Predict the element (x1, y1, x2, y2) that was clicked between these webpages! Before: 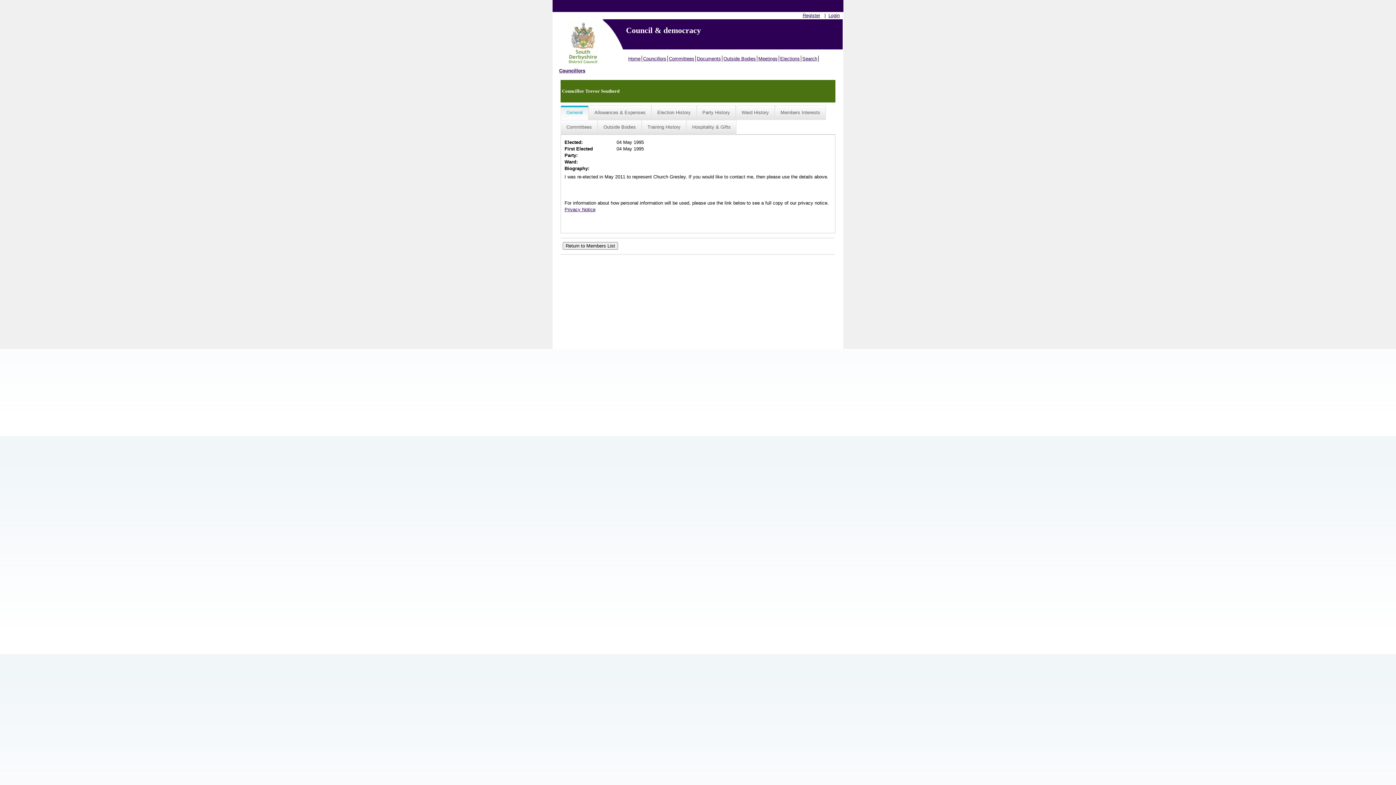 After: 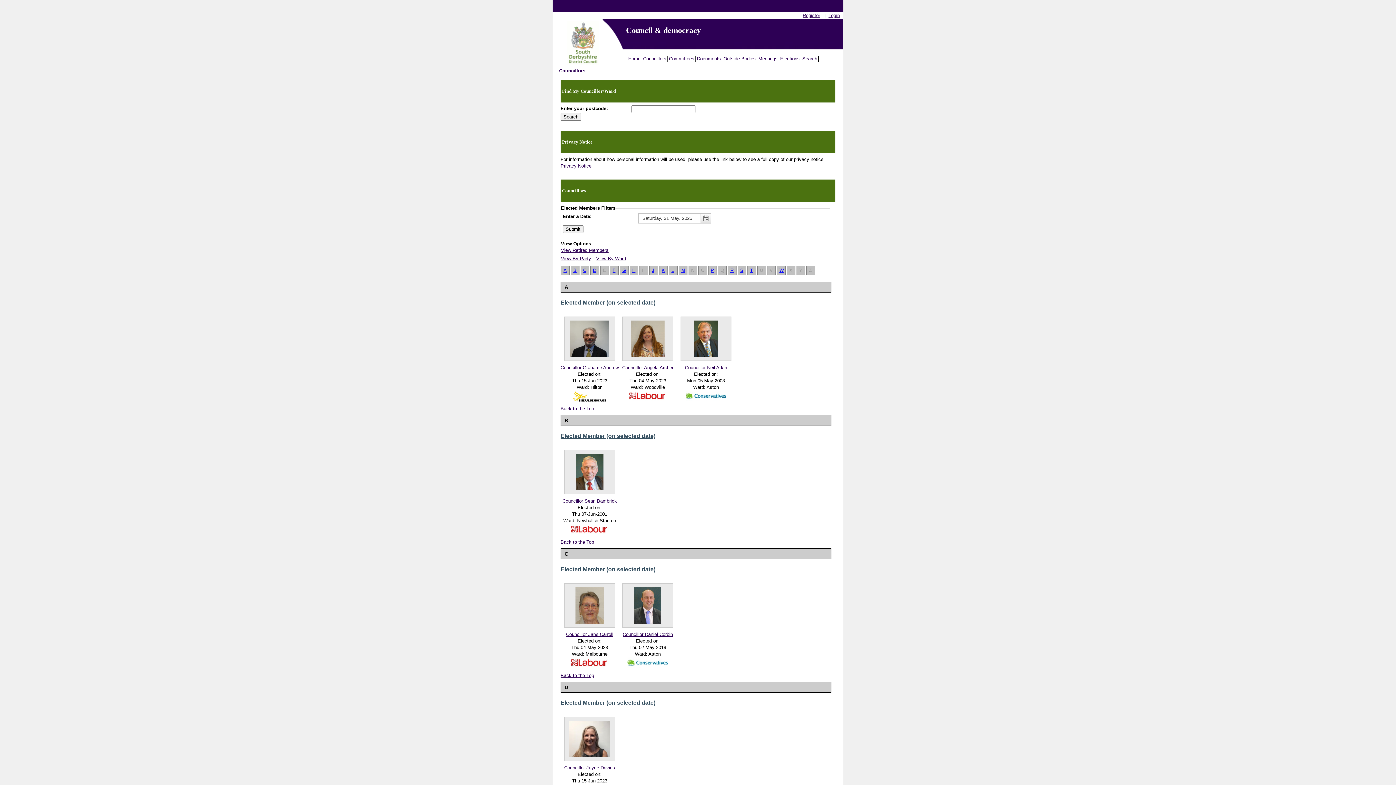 Action: label: Councillors bbox: (642, 55, 668, 61)